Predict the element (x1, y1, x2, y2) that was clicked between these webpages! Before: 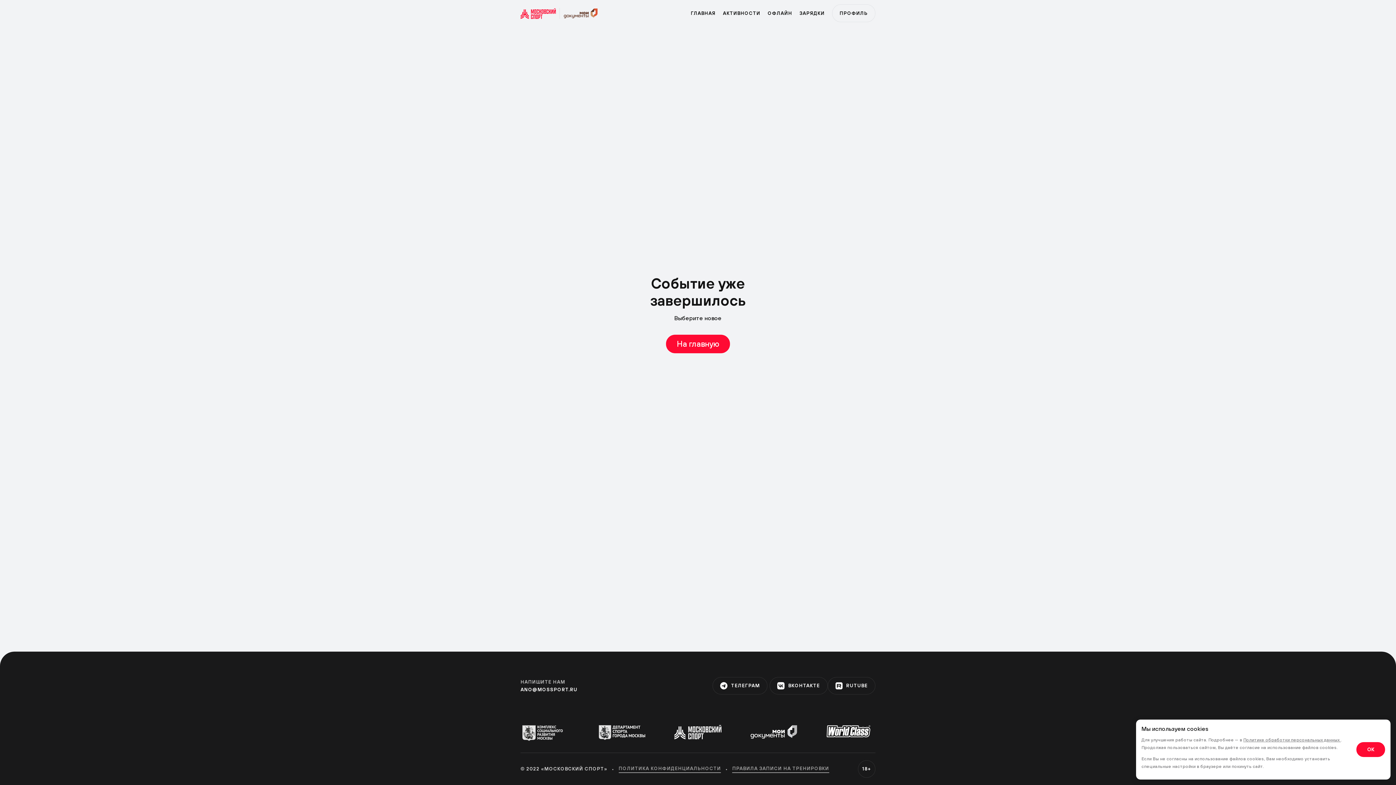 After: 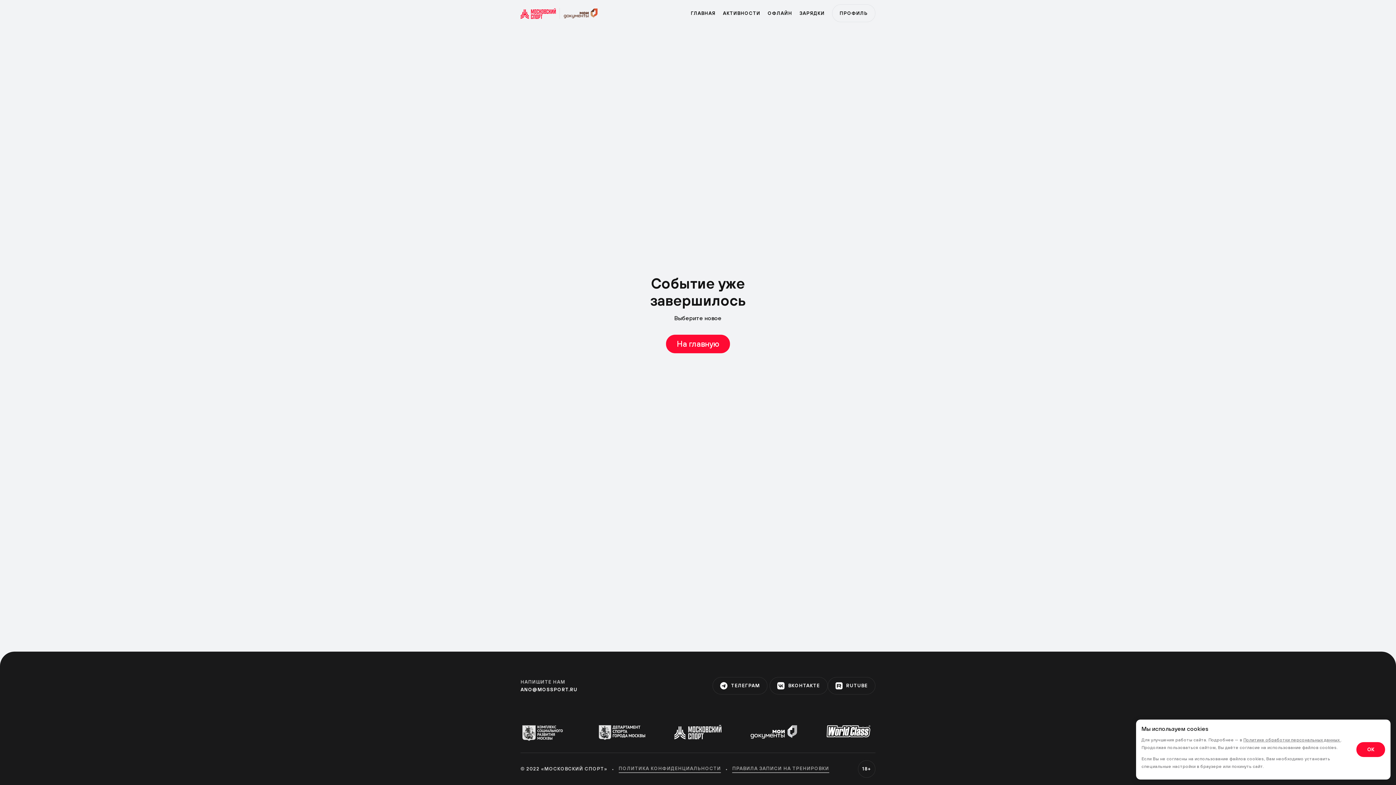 Action: label: org-2 bbox: (598, 725, 645, 740)